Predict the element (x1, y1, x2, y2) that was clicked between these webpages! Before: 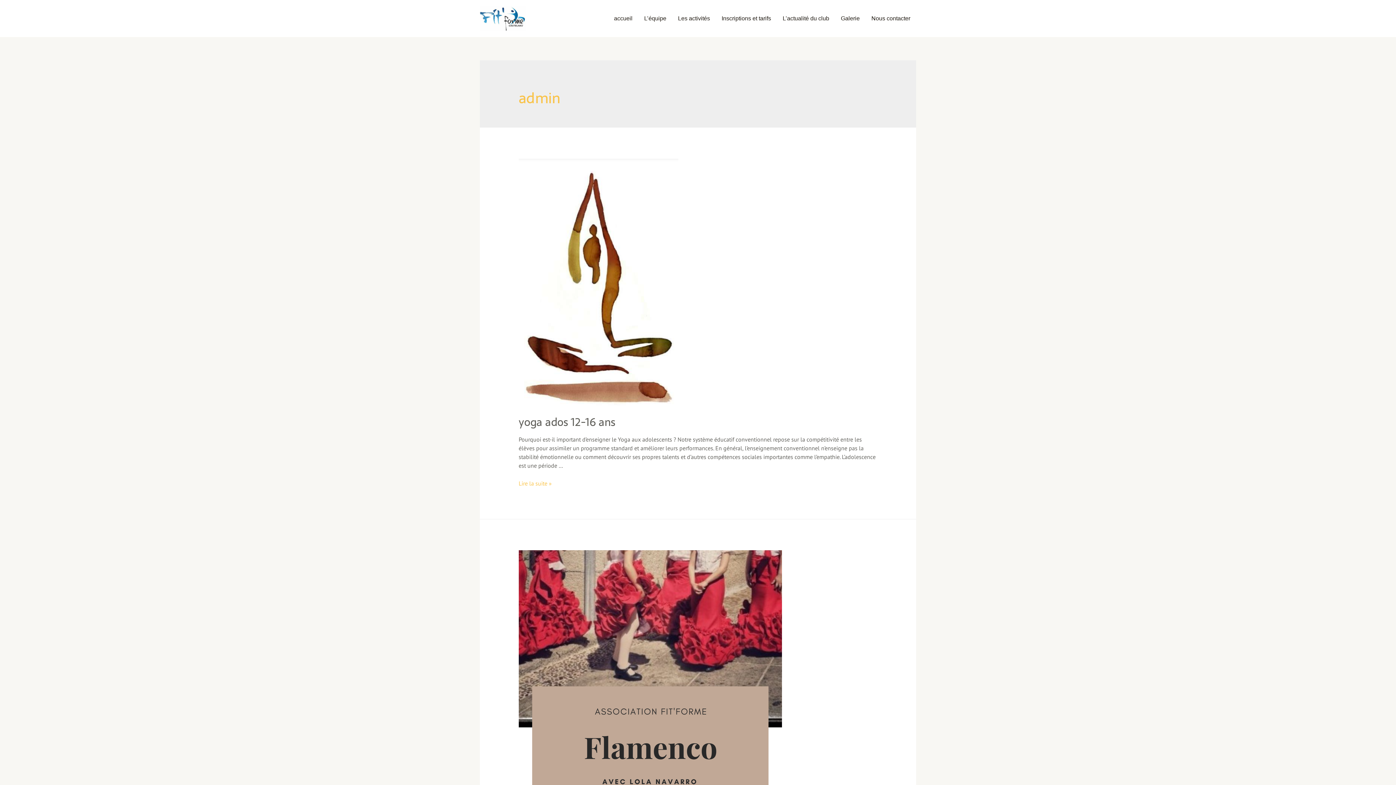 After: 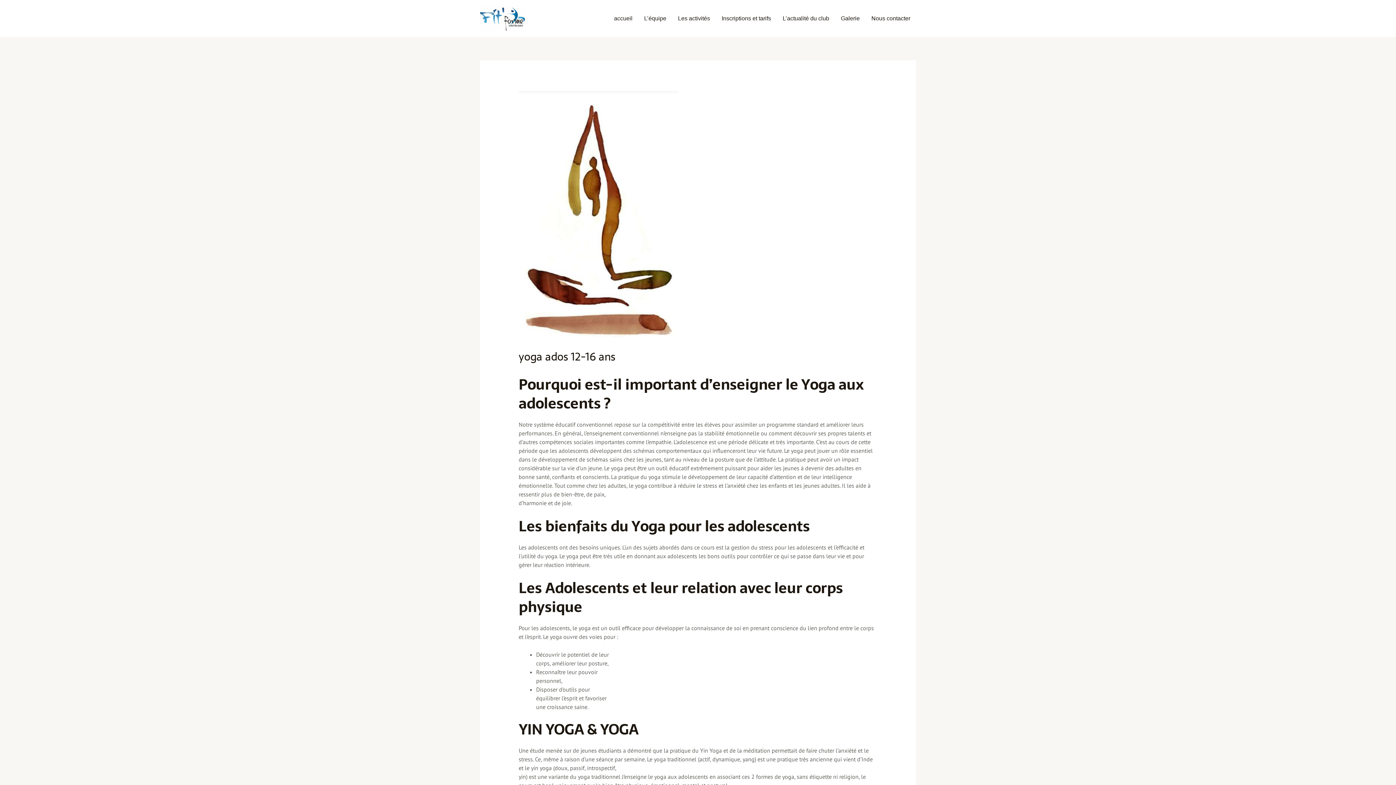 Action: bbox: (518, 413, 615, 431) label: yoga ados 12-16 ans